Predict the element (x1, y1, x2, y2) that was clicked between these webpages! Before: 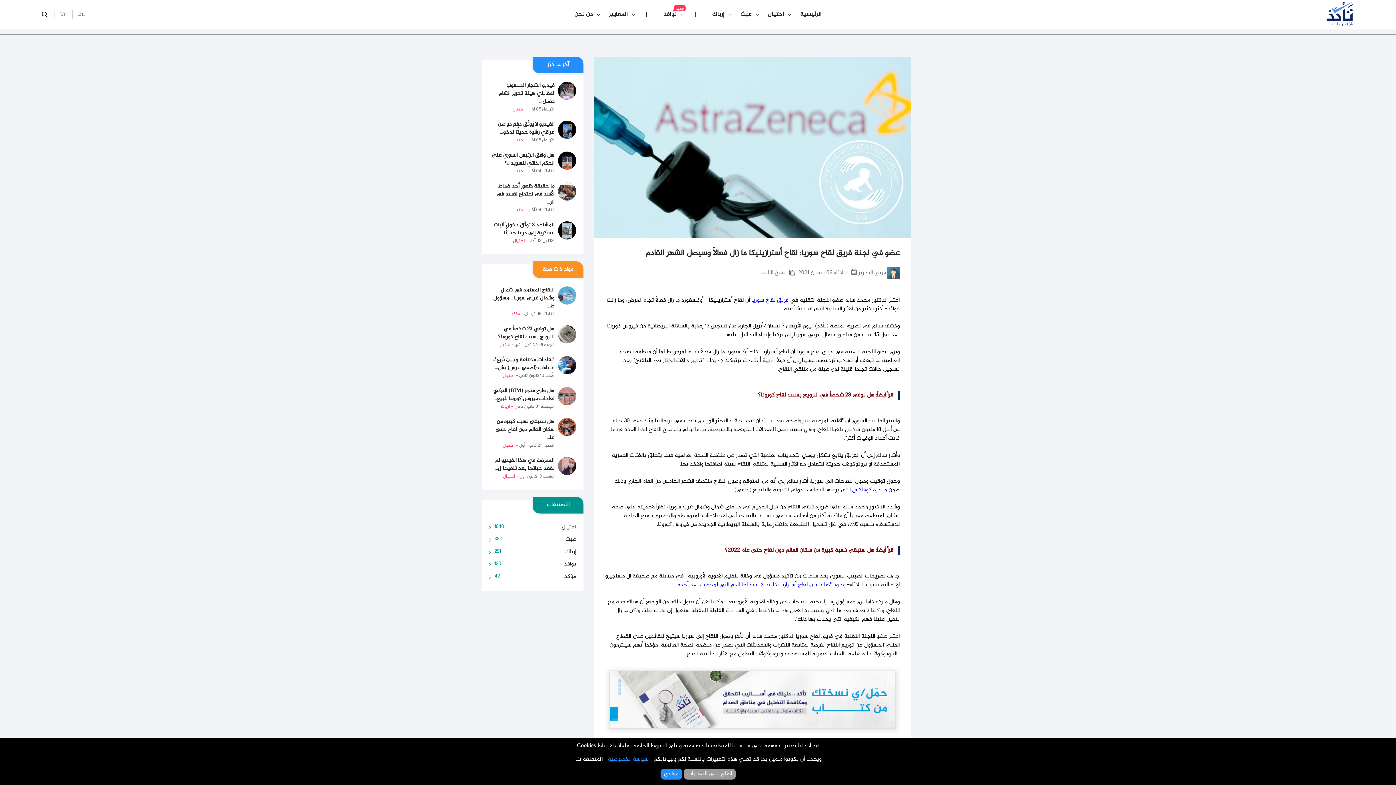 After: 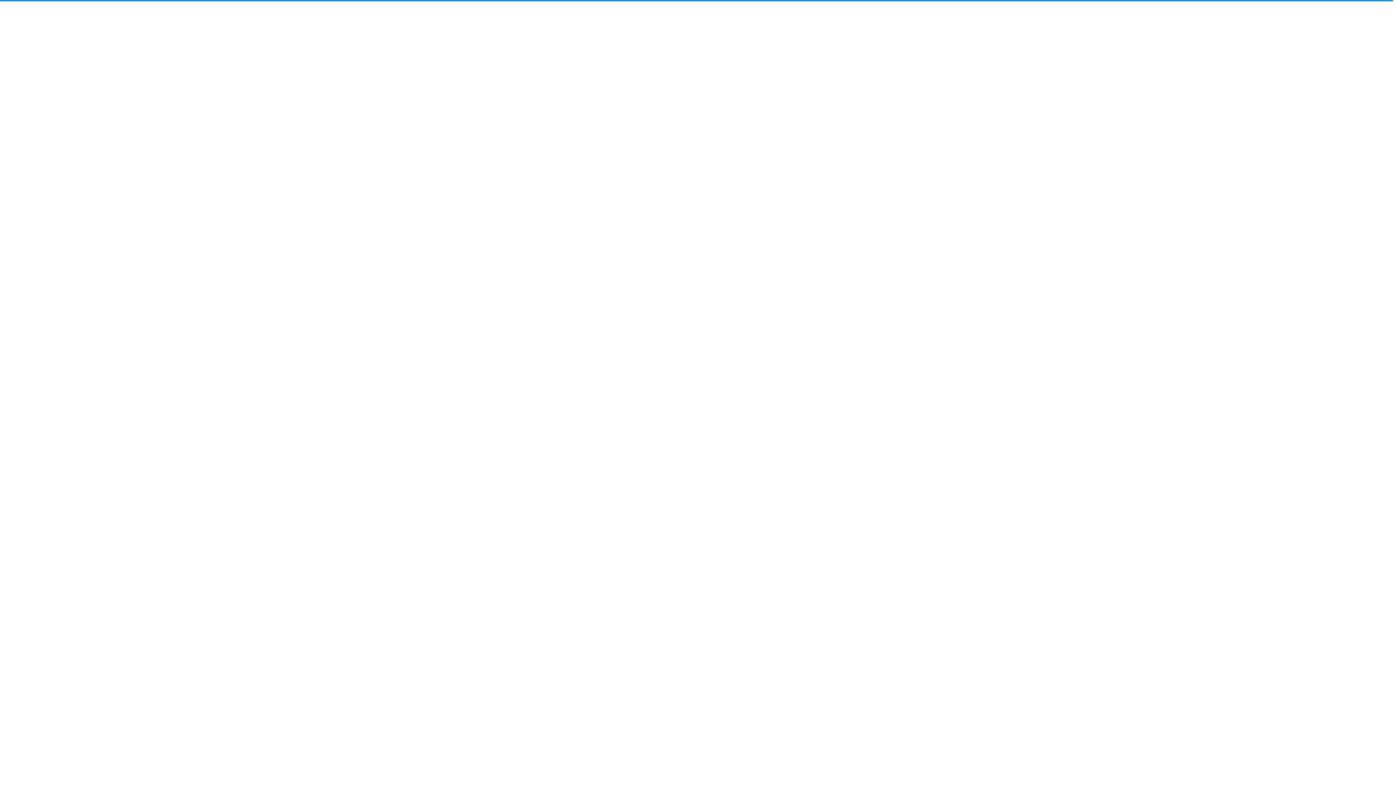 Action: bbox: (503, 473, 518, 480) label: - احتيال